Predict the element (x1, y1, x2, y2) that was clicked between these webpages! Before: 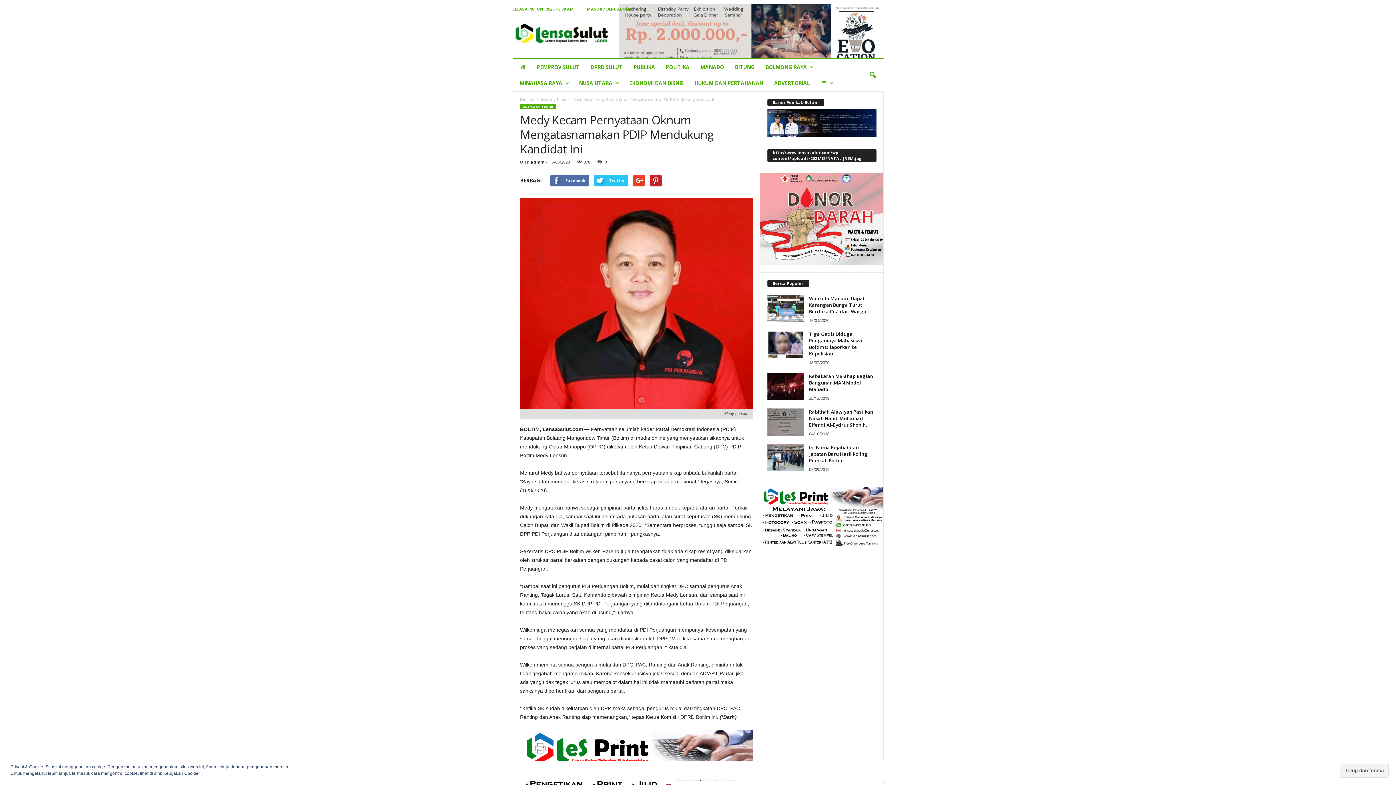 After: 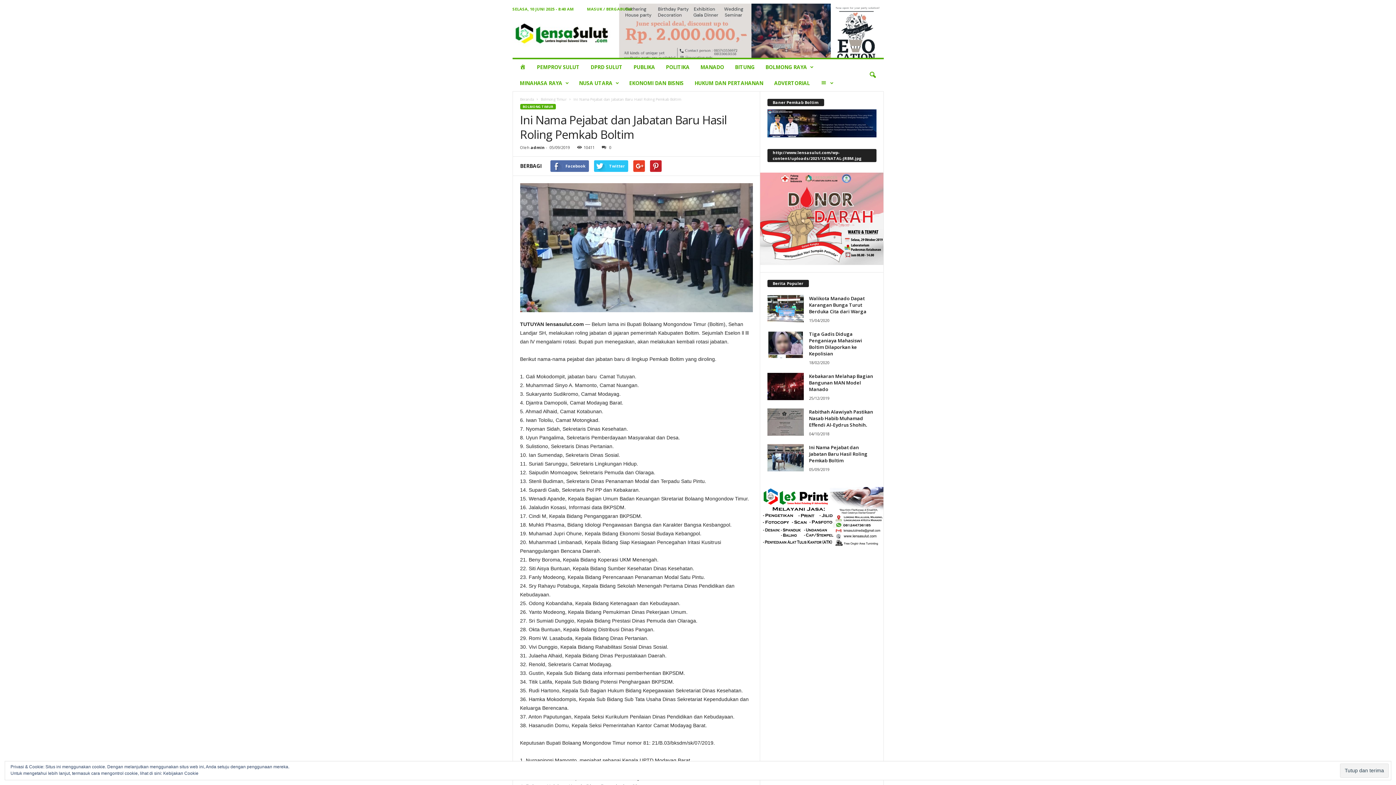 Action: label: Ini Nama Pejabat dan Jabatan Baru Hasil Roling Pemkab Boltim bbox: (809, 444, 867, 463)